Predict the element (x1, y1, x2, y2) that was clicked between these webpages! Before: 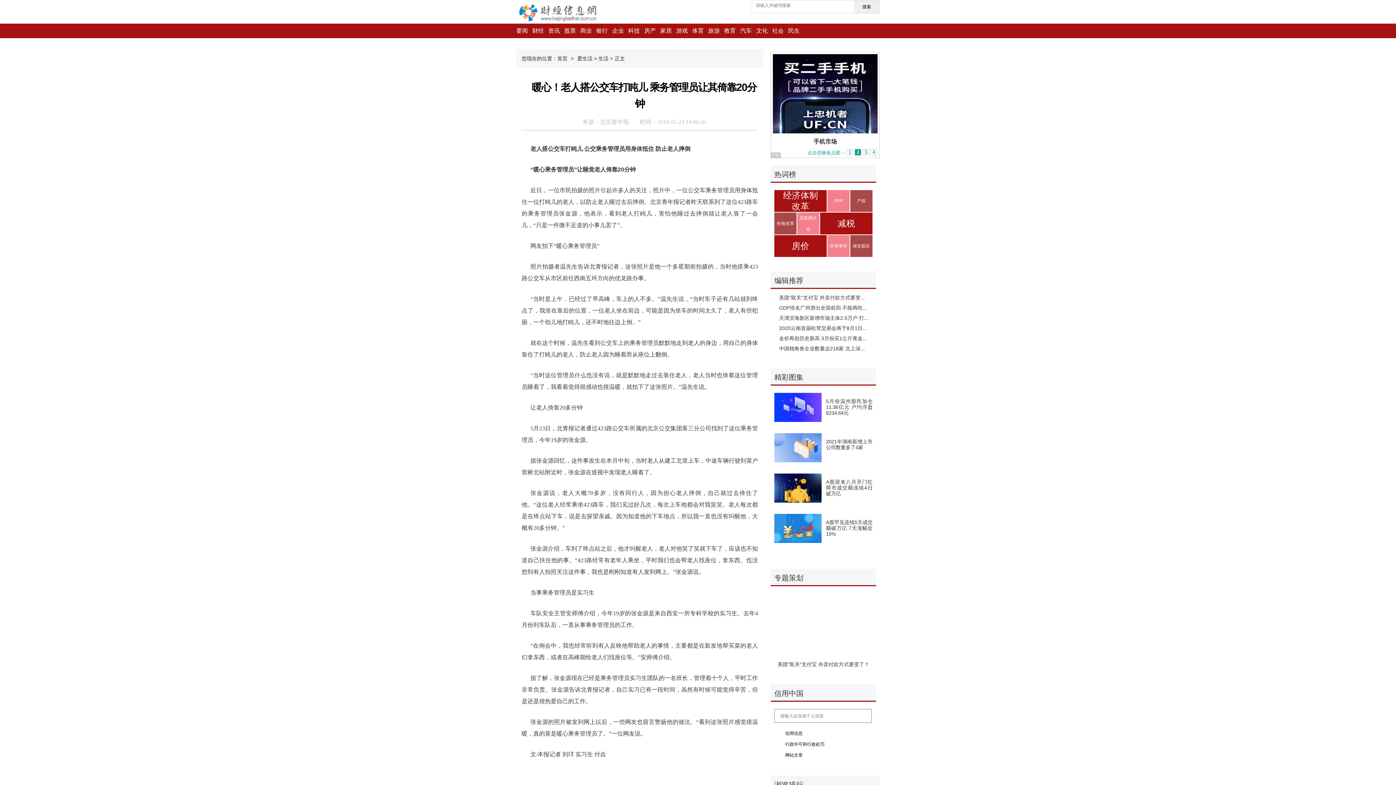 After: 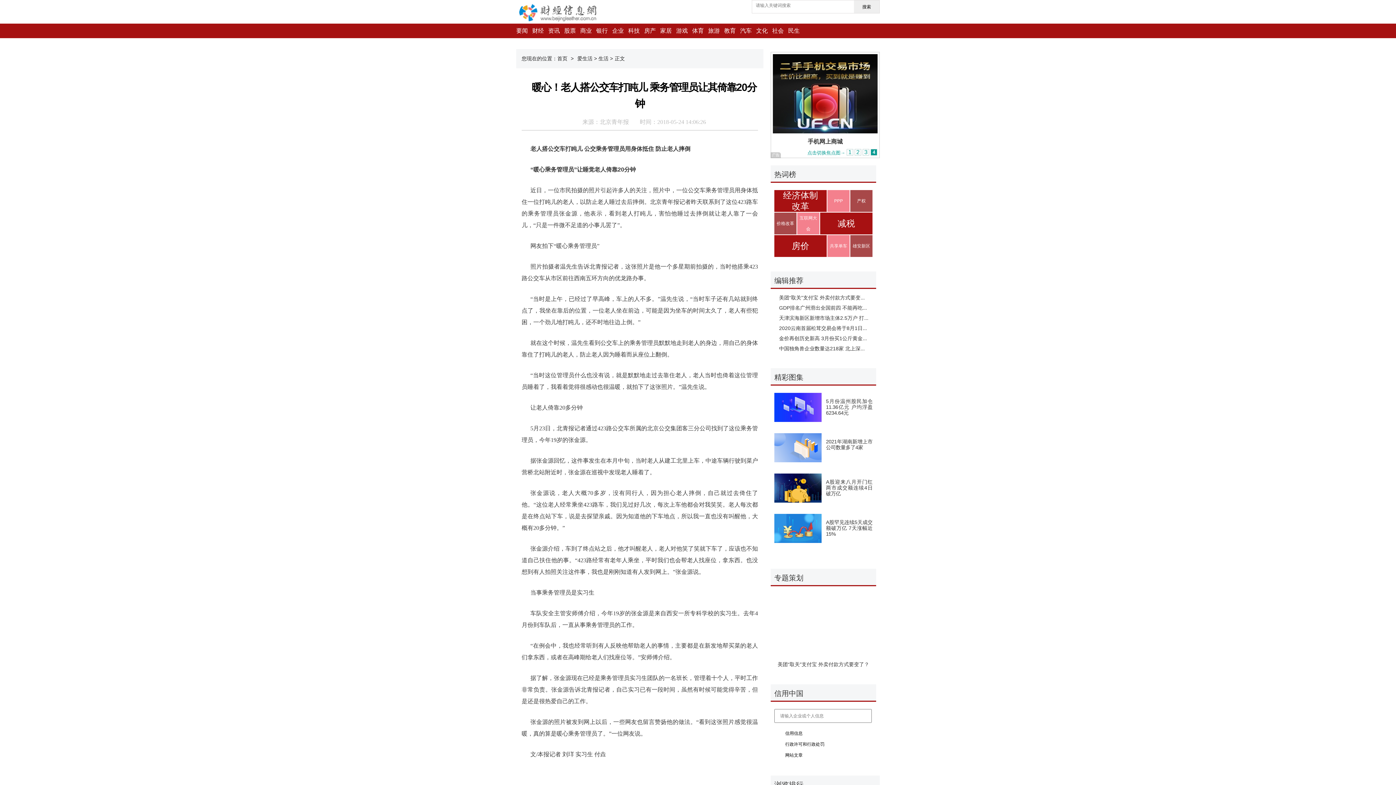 Action: bbox: (724, 5, 736, 18)